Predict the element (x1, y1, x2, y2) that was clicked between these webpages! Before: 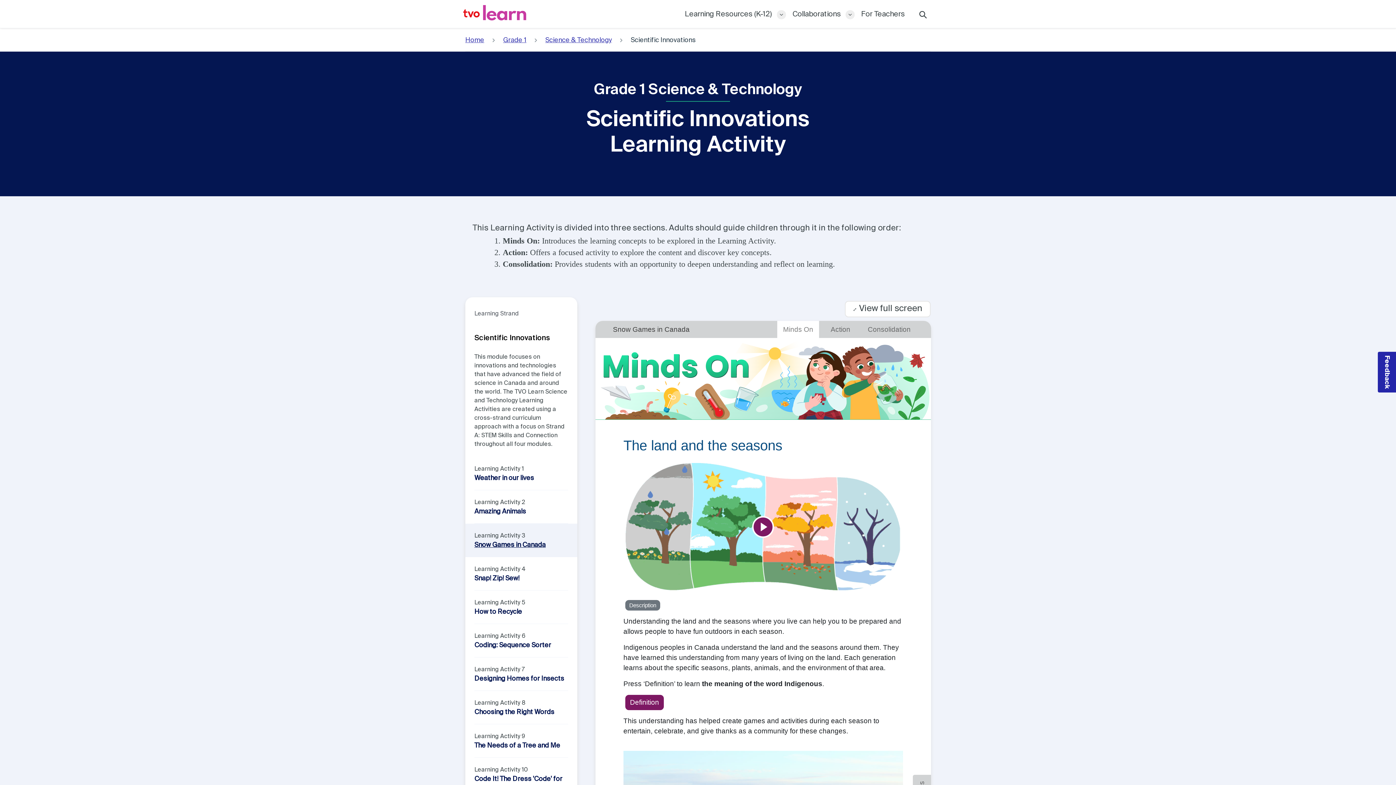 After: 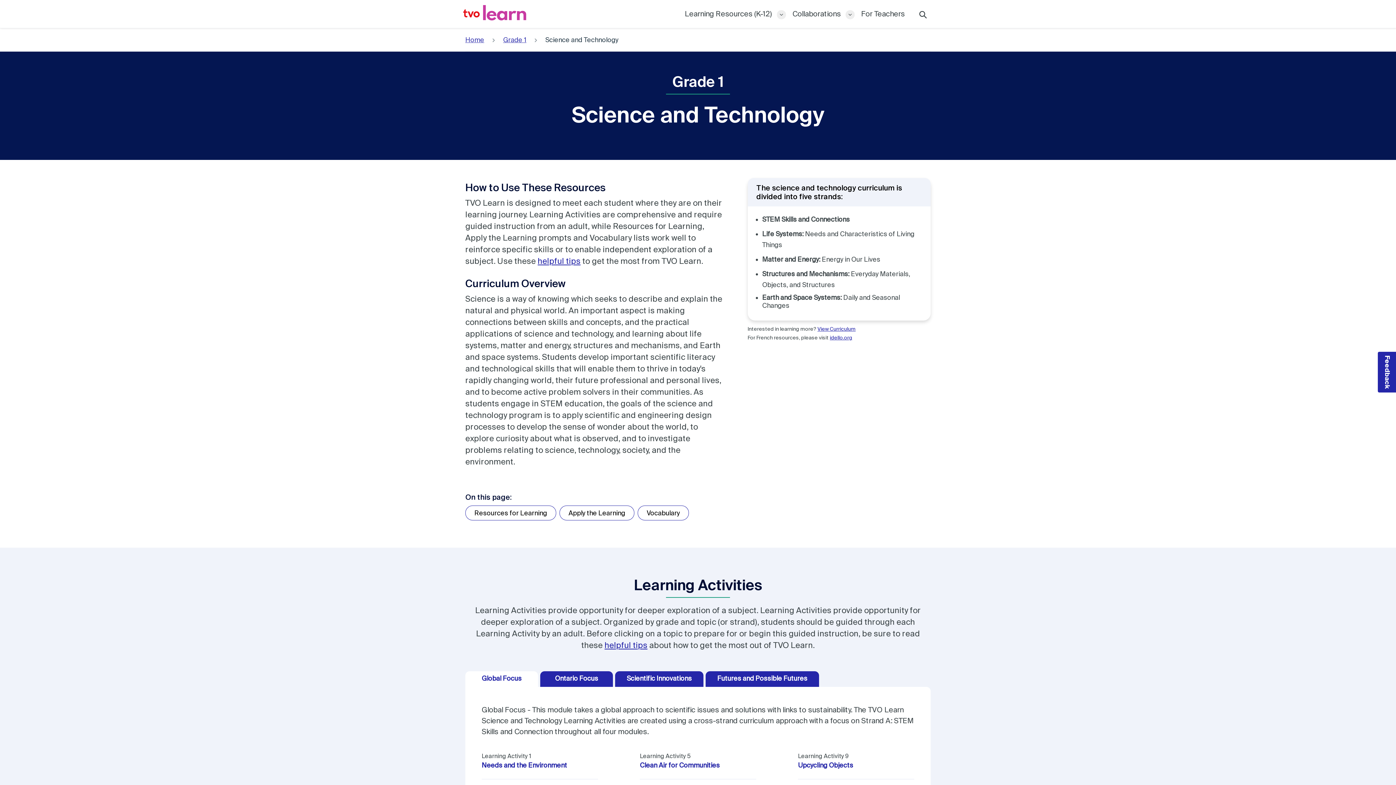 Action: bbox: (545, 36, 612, 43) label: Science & Technology